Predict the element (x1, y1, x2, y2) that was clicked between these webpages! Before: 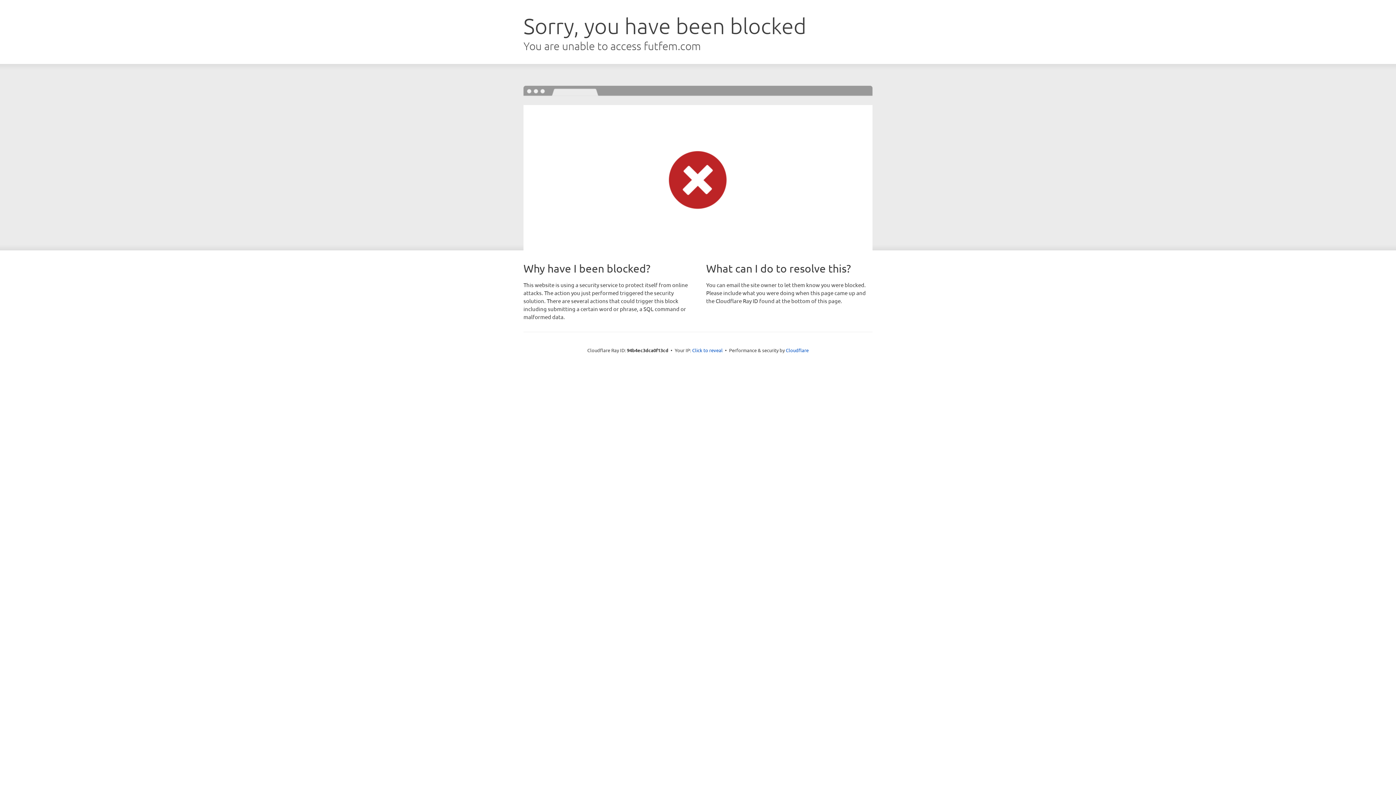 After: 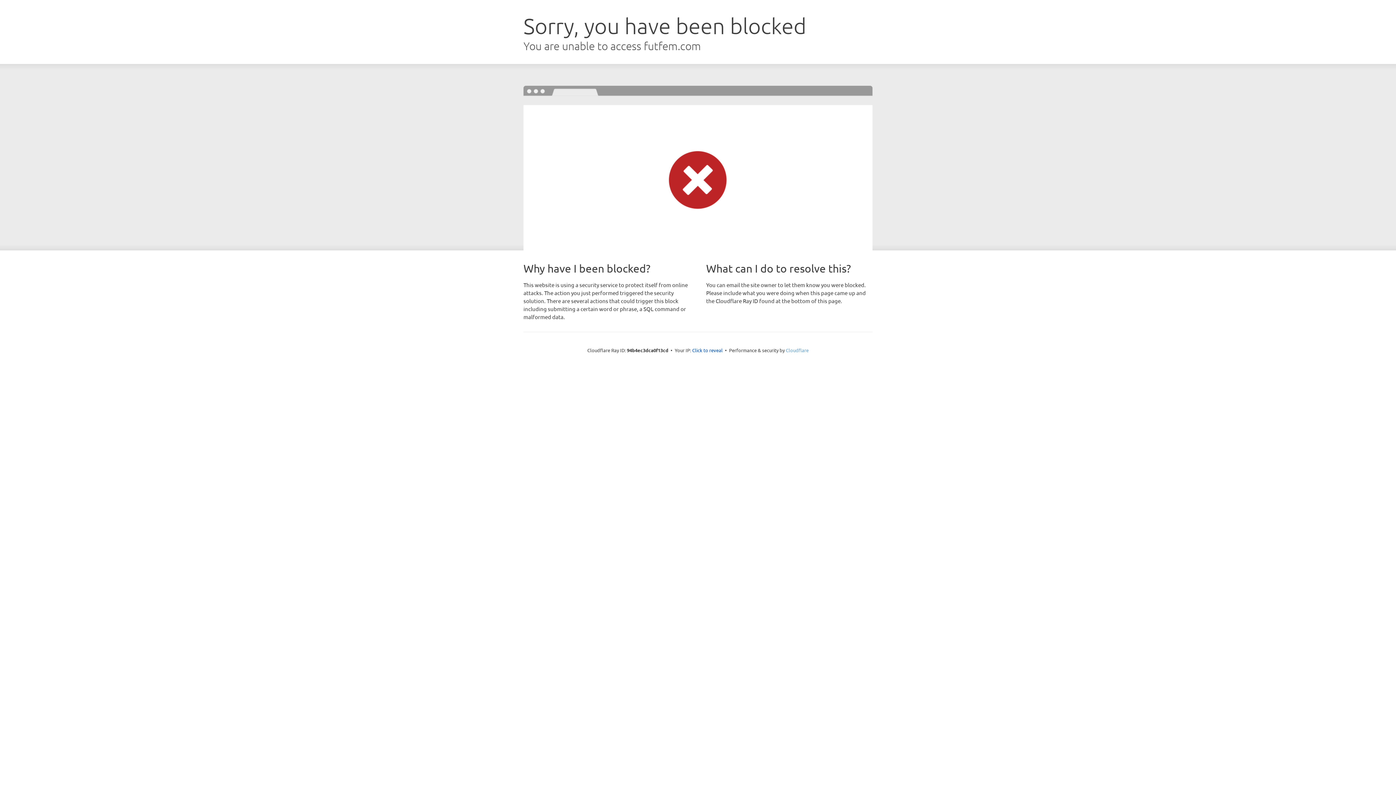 Action: bbox: (786, 347, 808, 353) label: Cloudflare